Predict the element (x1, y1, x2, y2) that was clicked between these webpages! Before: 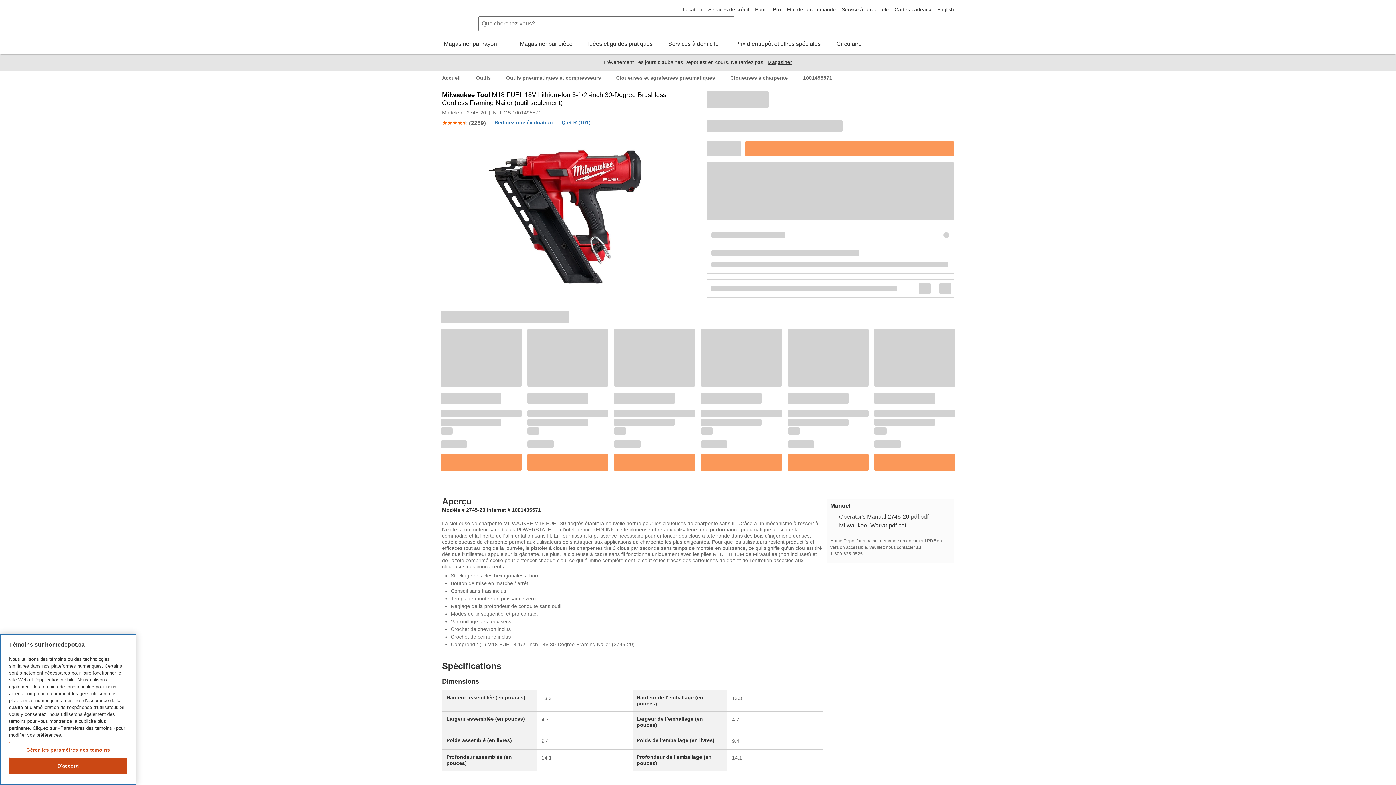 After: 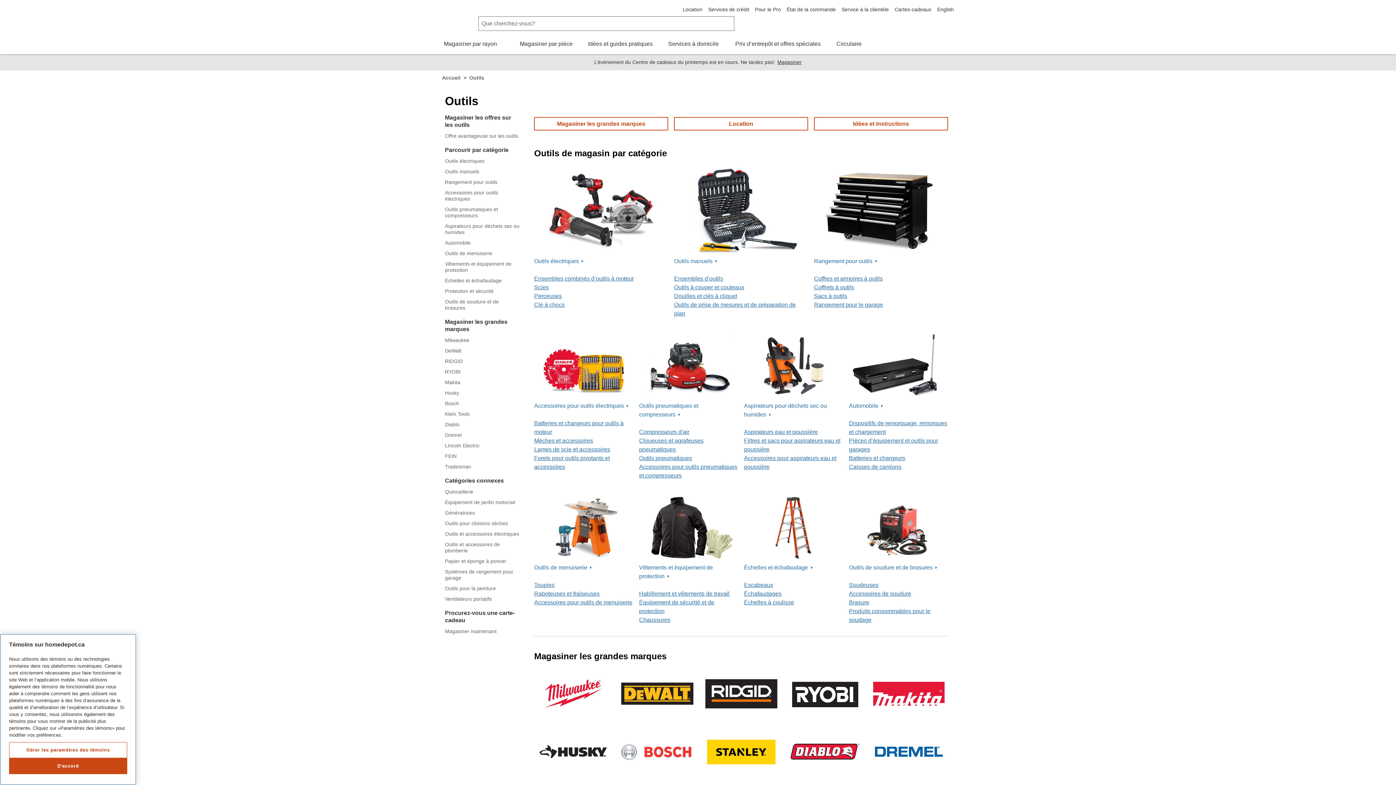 Action: label: Outils bbox: (476, 74, 490, 80)